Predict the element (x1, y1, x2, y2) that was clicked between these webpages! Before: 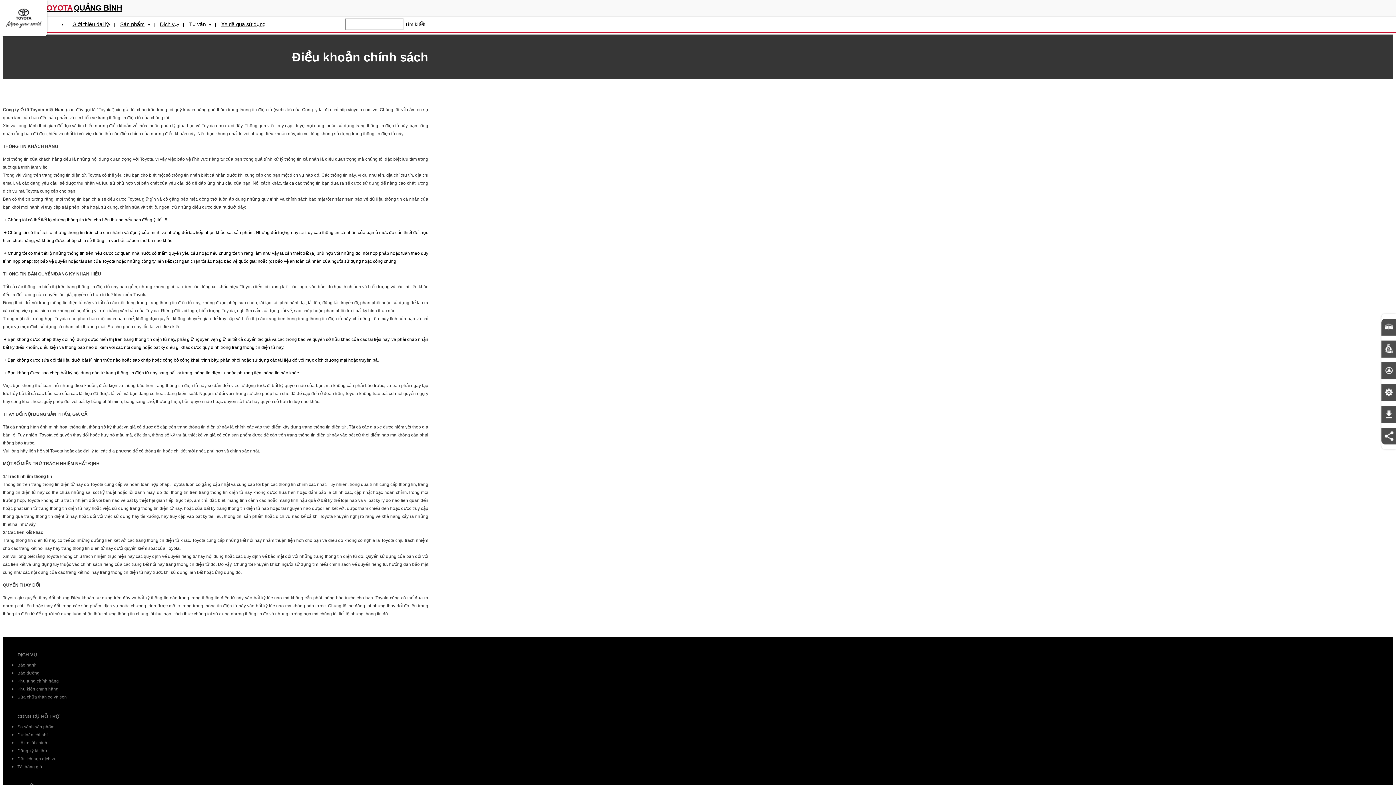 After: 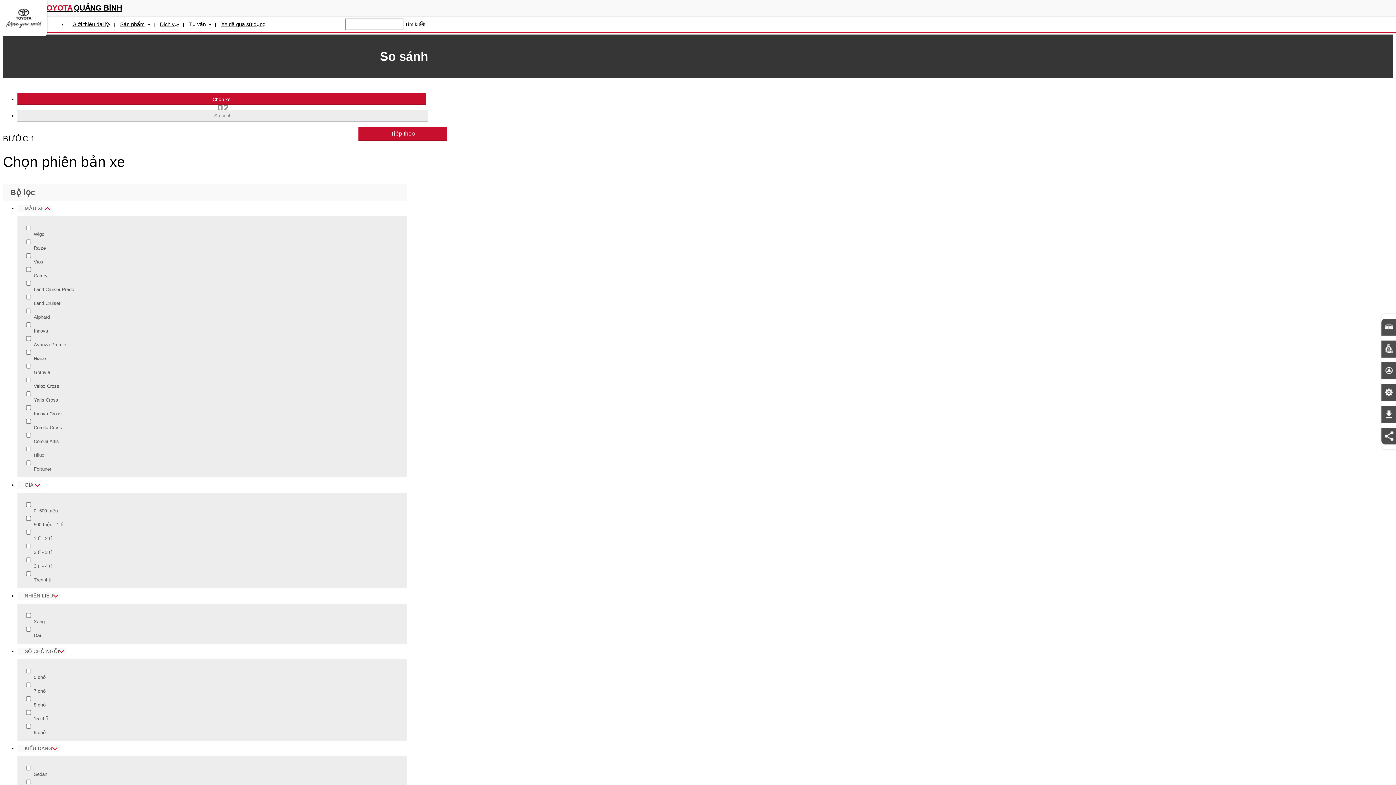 Action: bbox: (17, 724, 54, 729) label: So sánh sản phẩm